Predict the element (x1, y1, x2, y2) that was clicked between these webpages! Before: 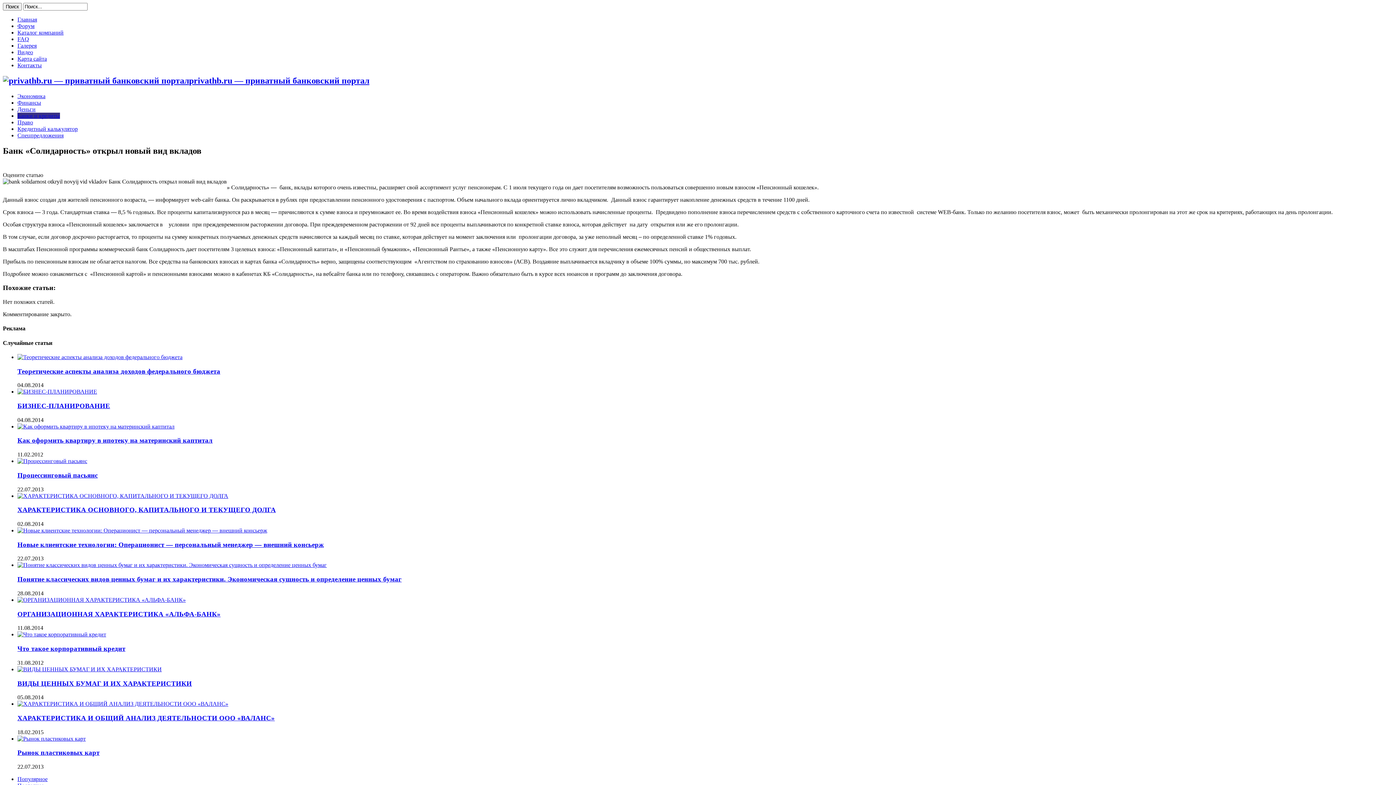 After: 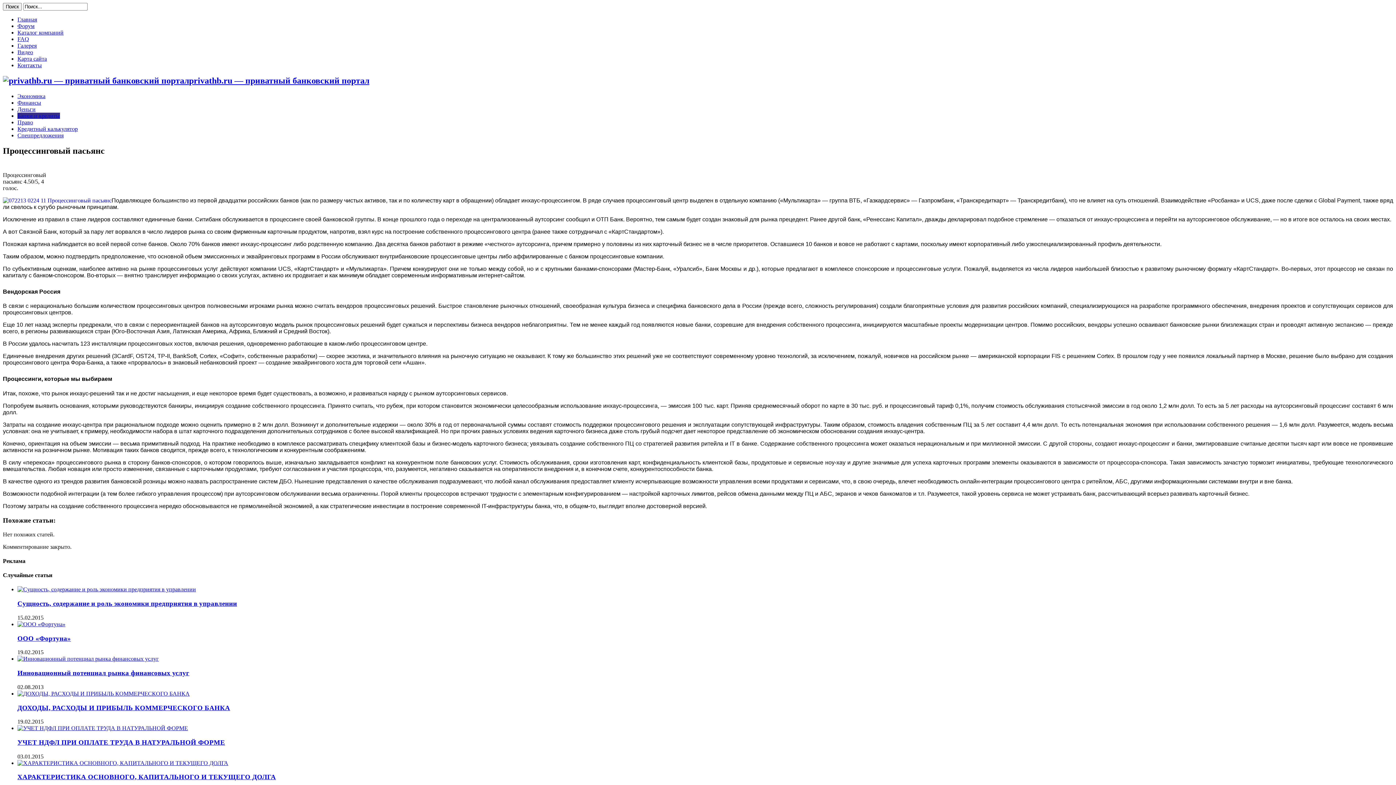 Action: bbox: (17, 458, 87, 464)